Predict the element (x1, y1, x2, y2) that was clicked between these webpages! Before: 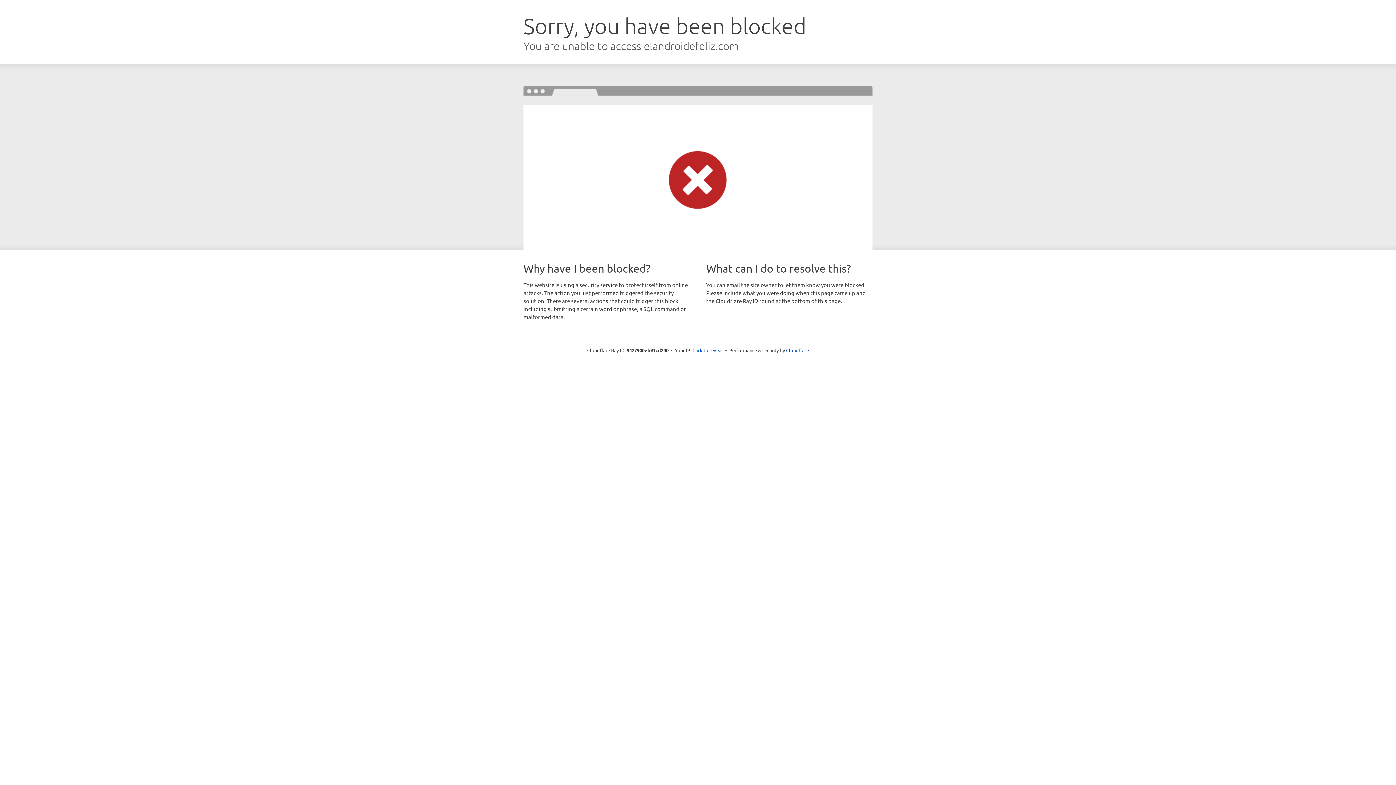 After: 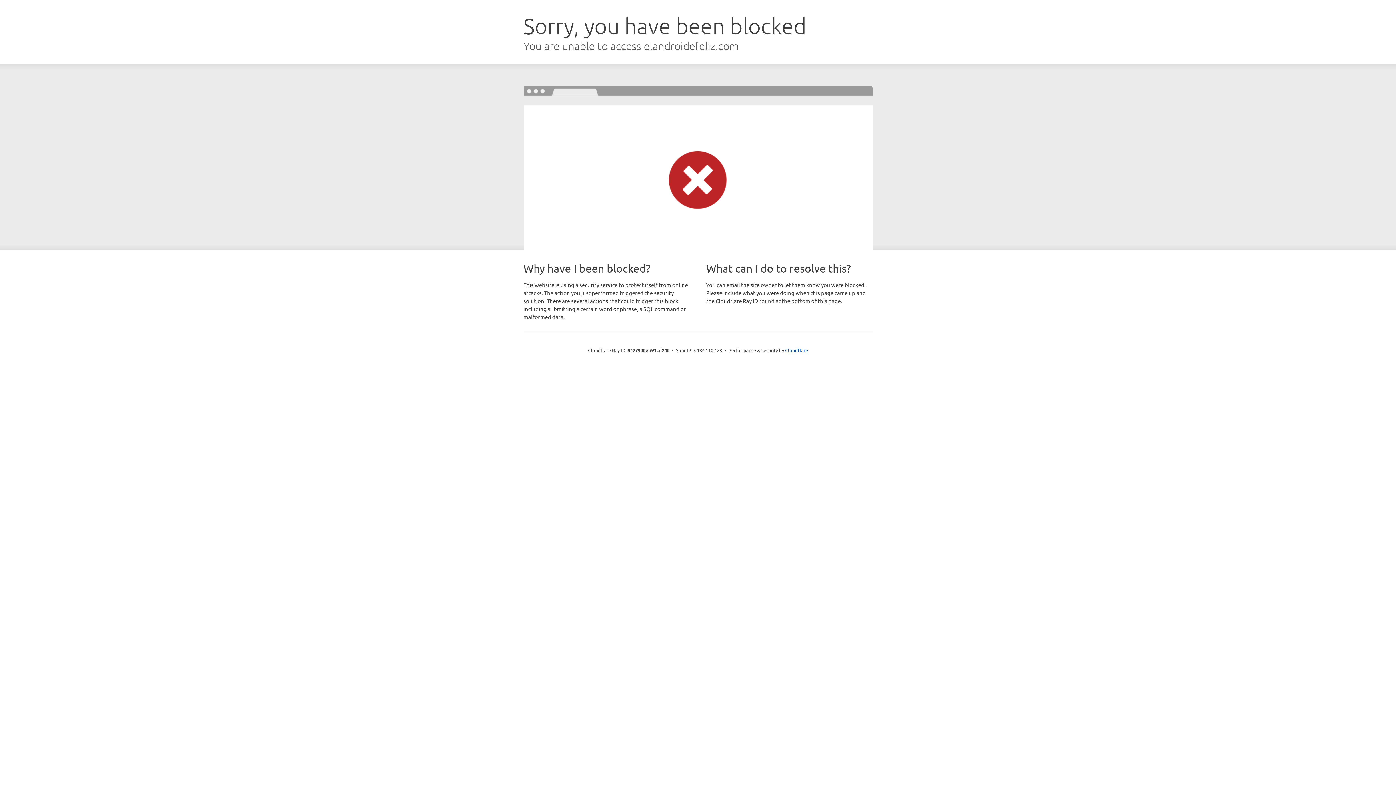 Action: label: Click to reveal bbox: (692, 346, 723, 353)